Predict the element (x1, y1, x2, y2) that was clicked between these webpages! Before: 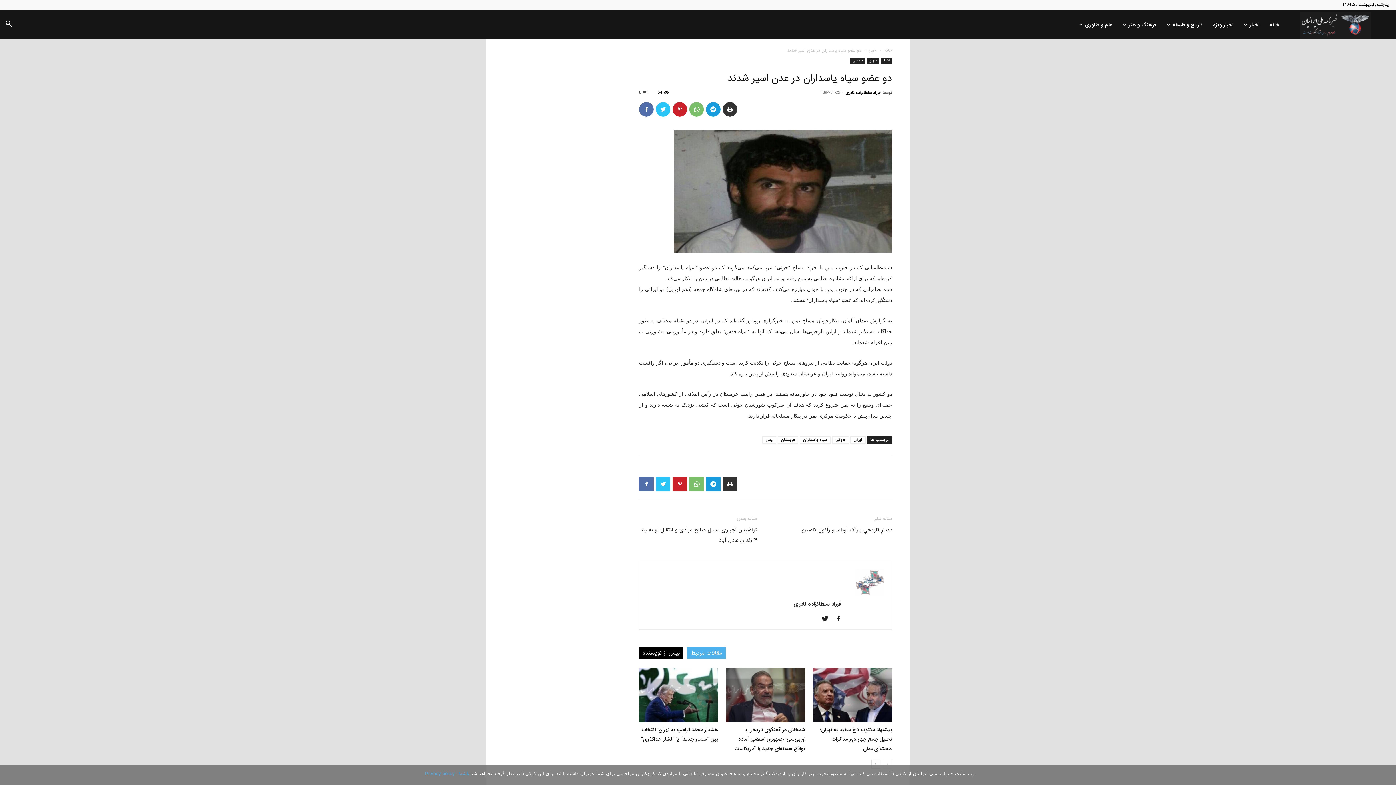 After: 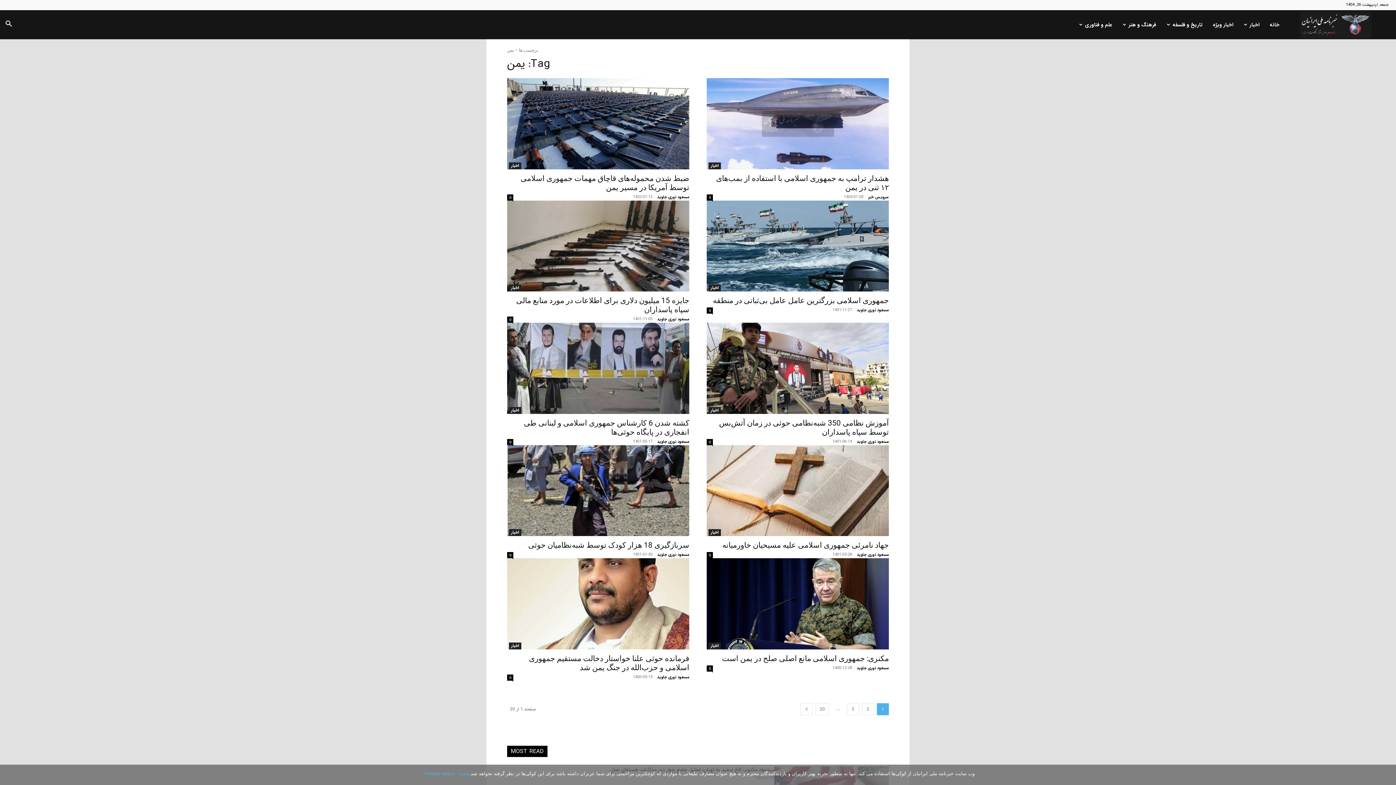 Action: label: یمن bbox: (762, 436, 776, 444)